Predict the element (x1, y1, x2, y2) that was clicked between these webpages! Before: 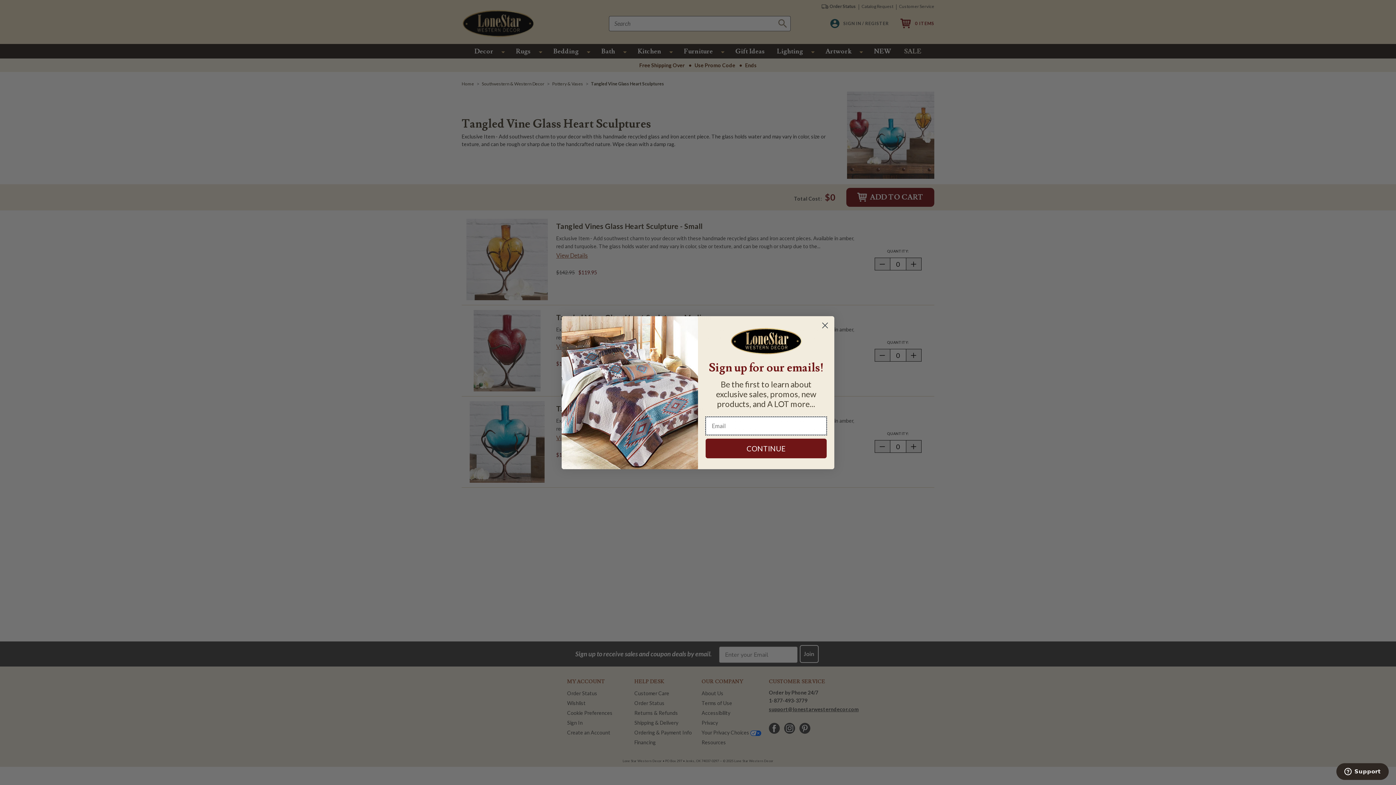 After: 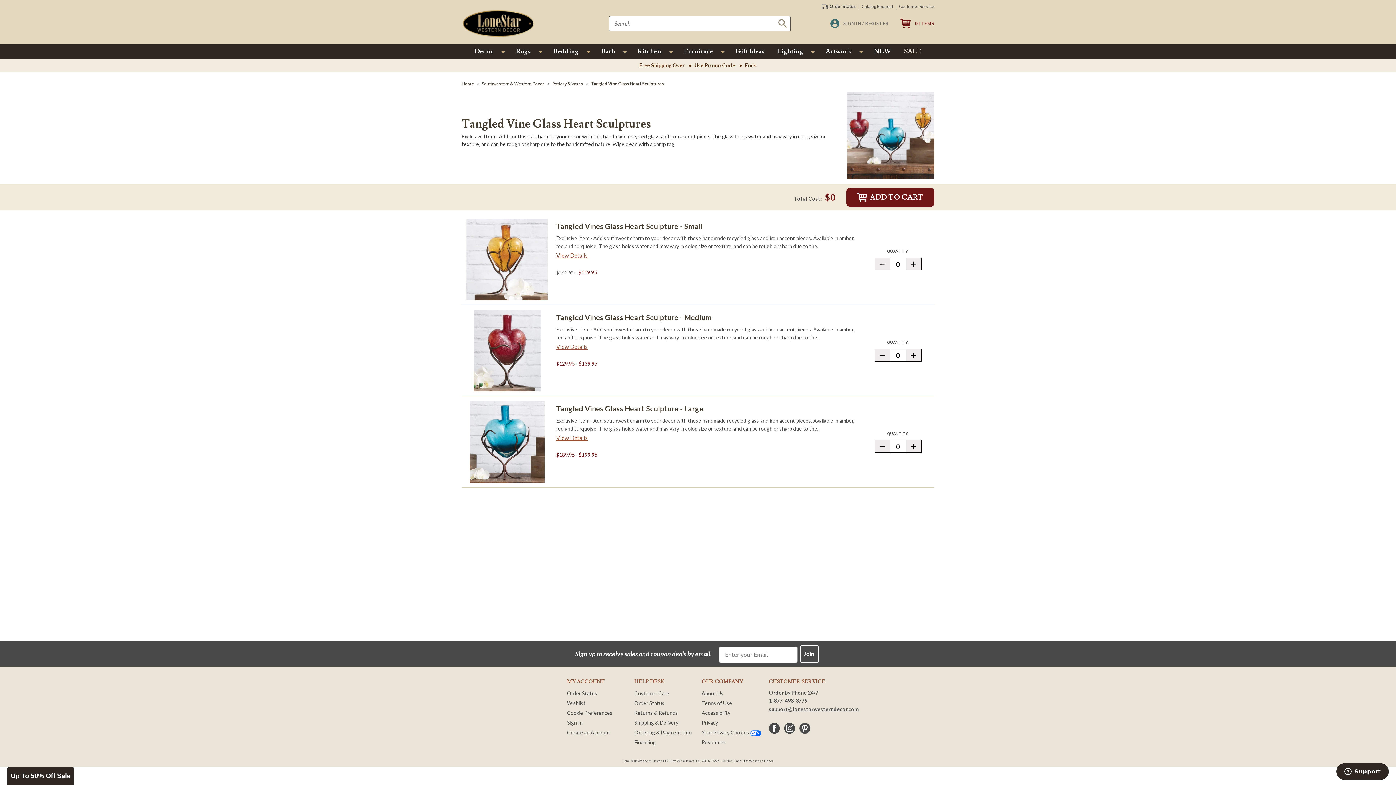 Action: bbox: (818, 319, 831, 331) label: Close dialog